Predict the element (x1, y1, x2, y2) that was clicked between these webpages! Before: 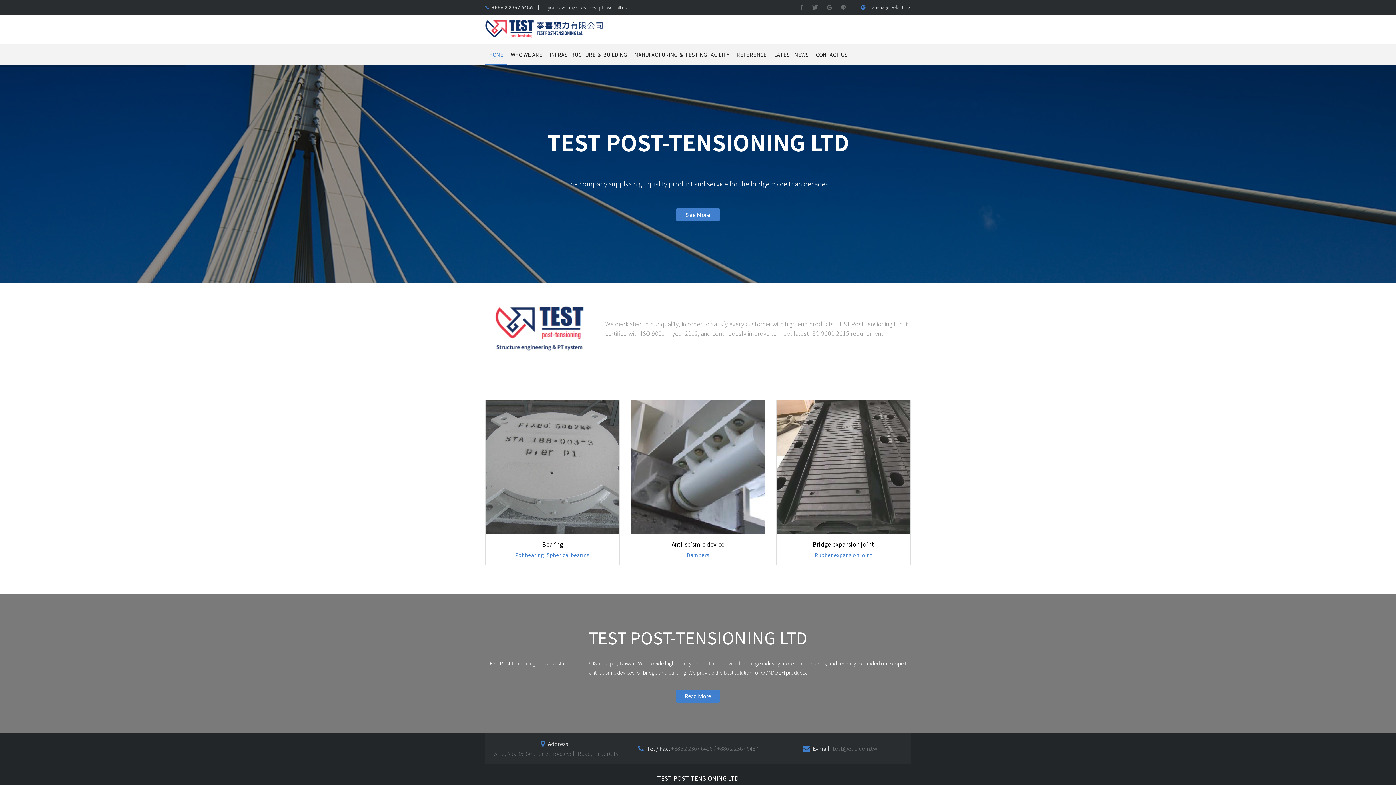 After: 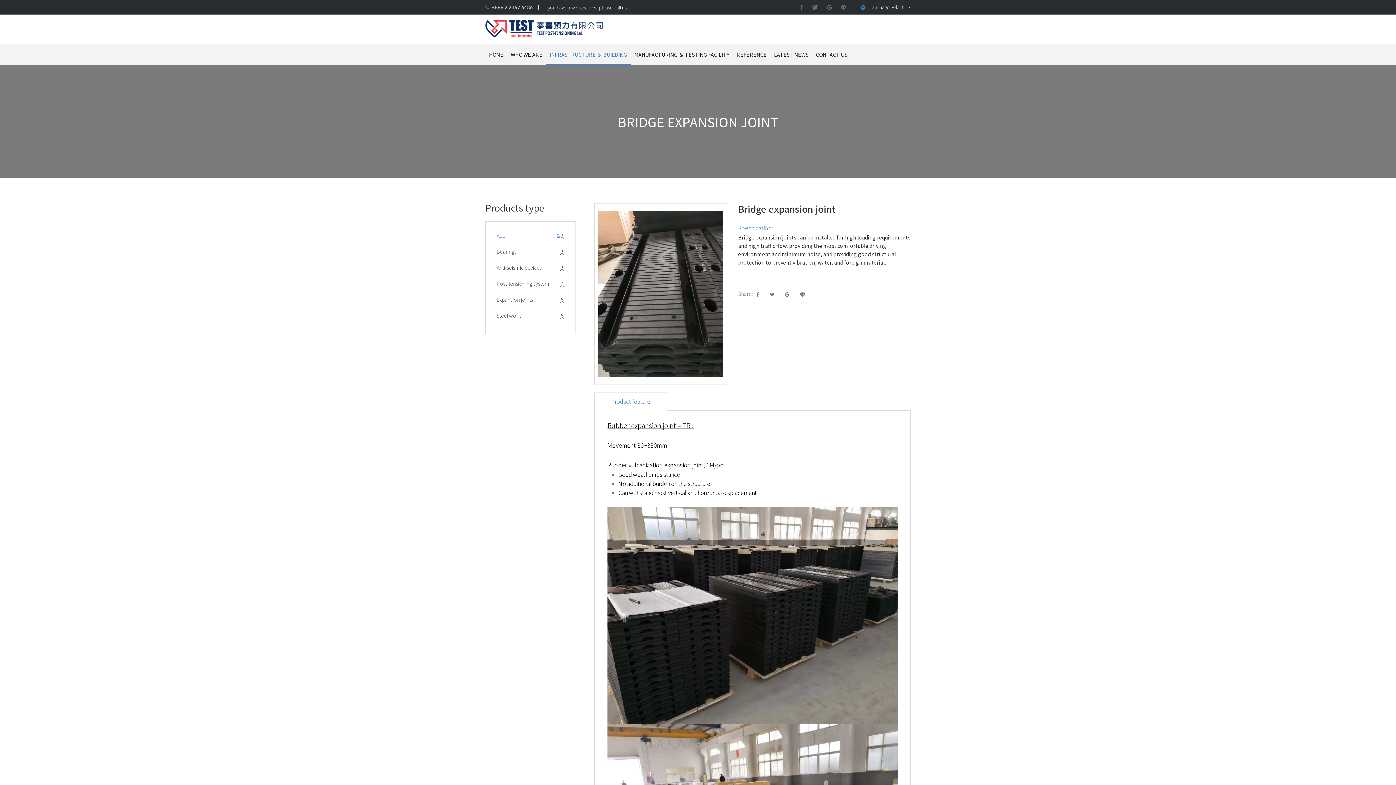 Action: bbox: (776, 400, 910, 565) label: Bridge expansion joint
Rubber expansion joint